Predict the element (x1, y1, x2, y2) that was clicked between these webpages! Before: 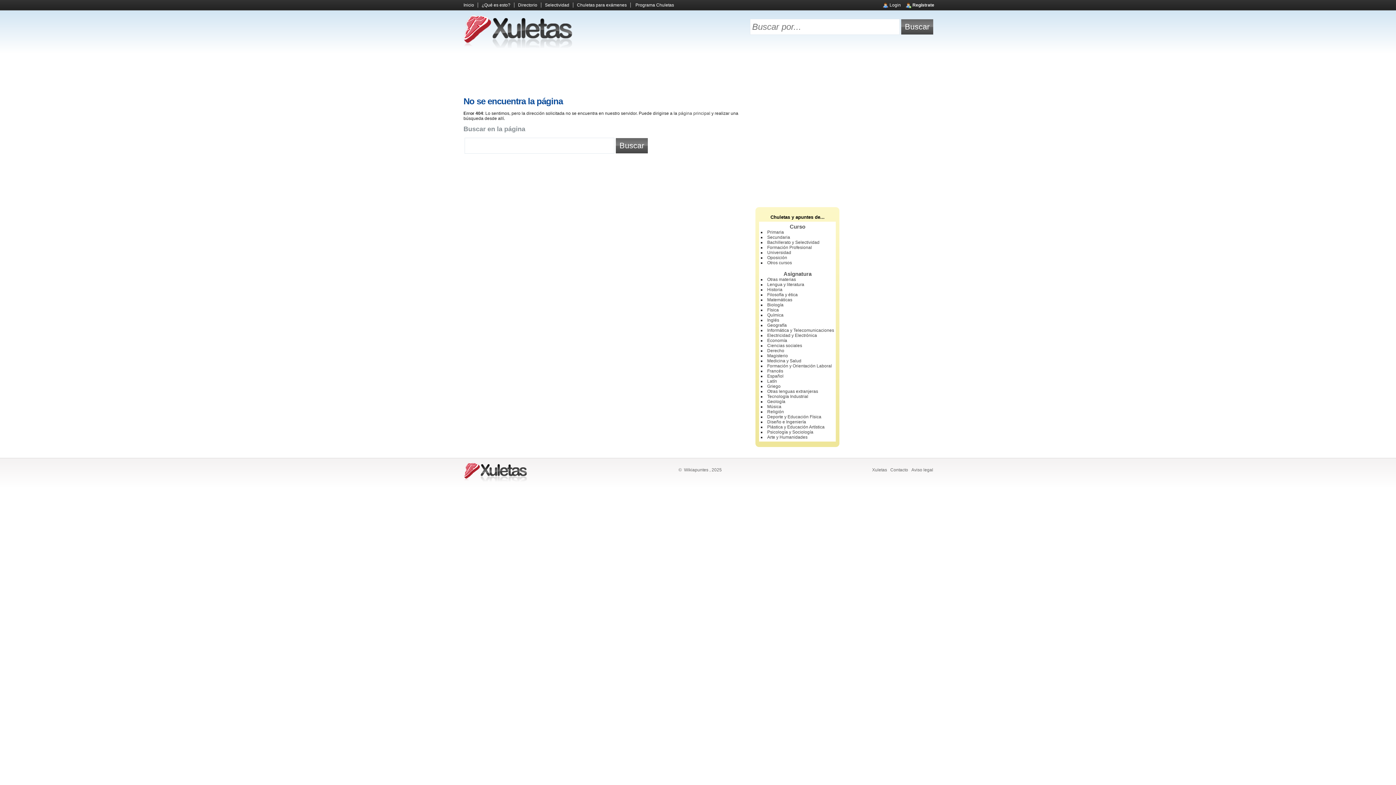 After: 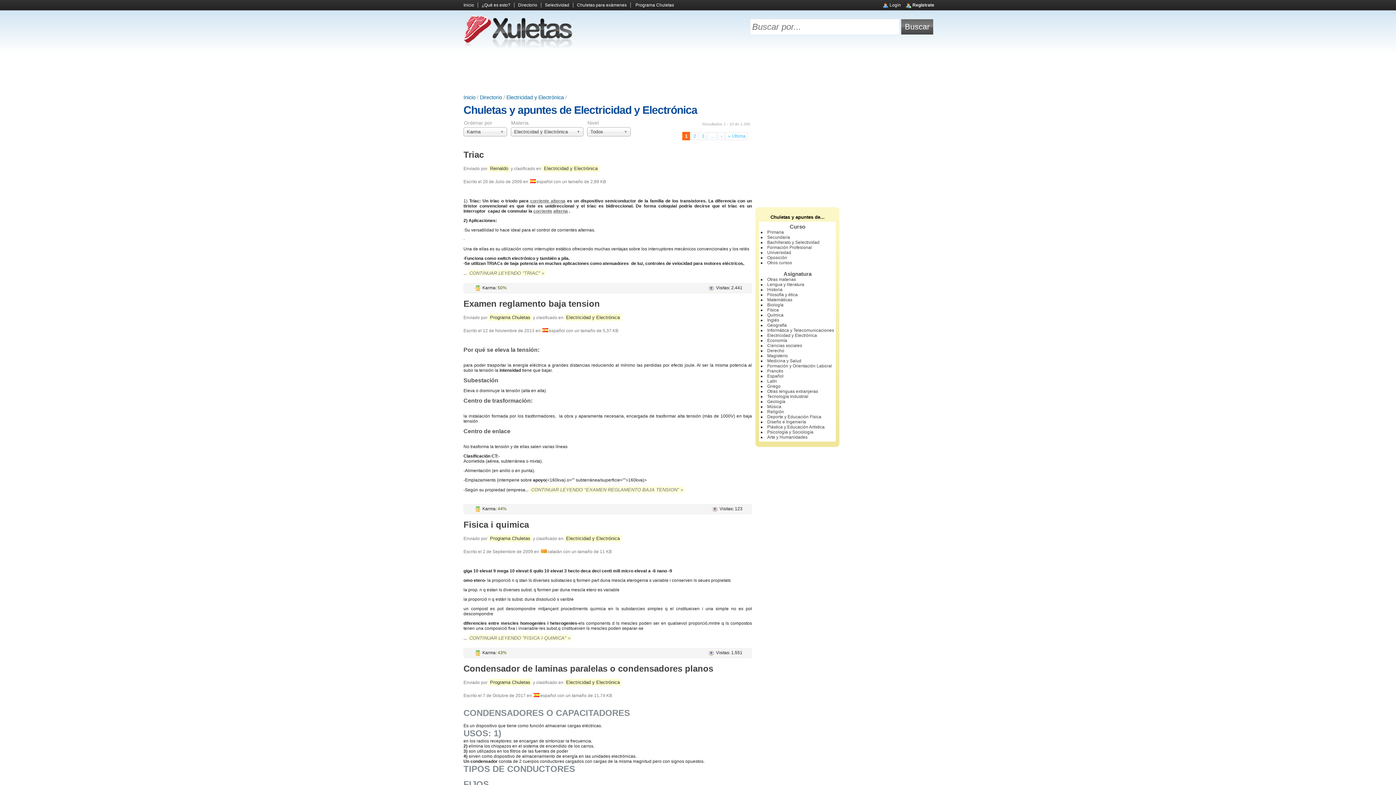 Action: label: Electricidad y Electrónica bbox: (767, 333, 817, 338)